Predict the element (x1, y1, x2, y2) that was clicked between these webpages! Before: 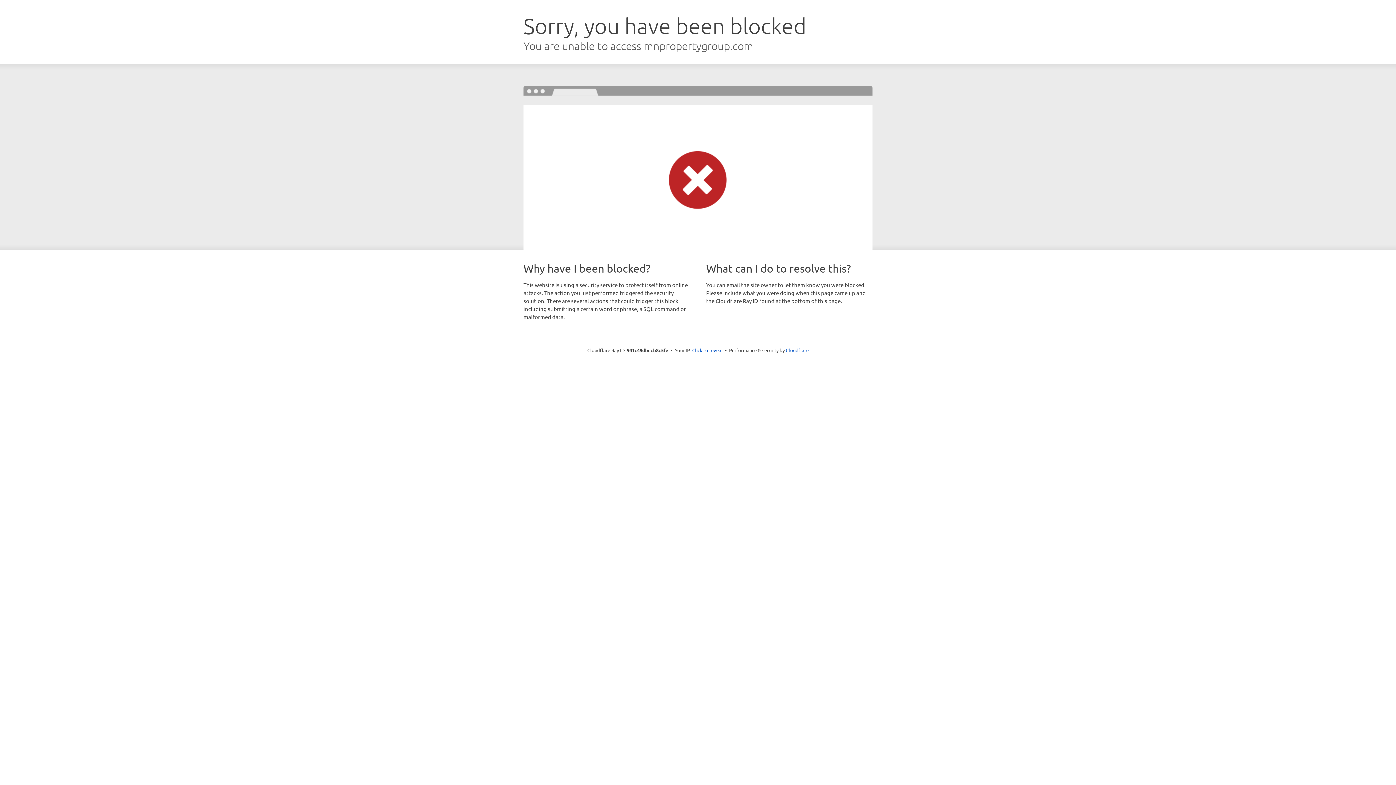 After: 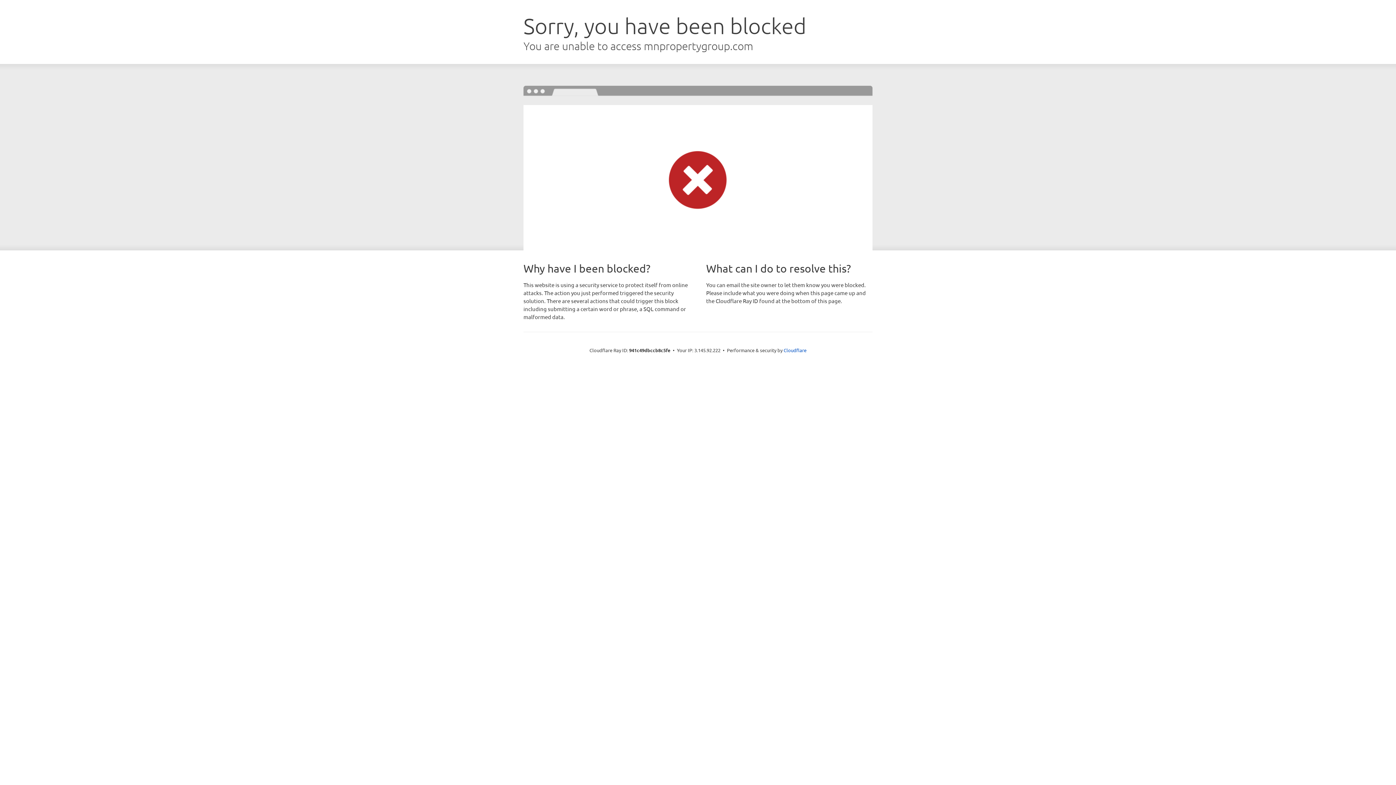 Action: bbox: (692, 346, 722, 353) label: Click to reveal